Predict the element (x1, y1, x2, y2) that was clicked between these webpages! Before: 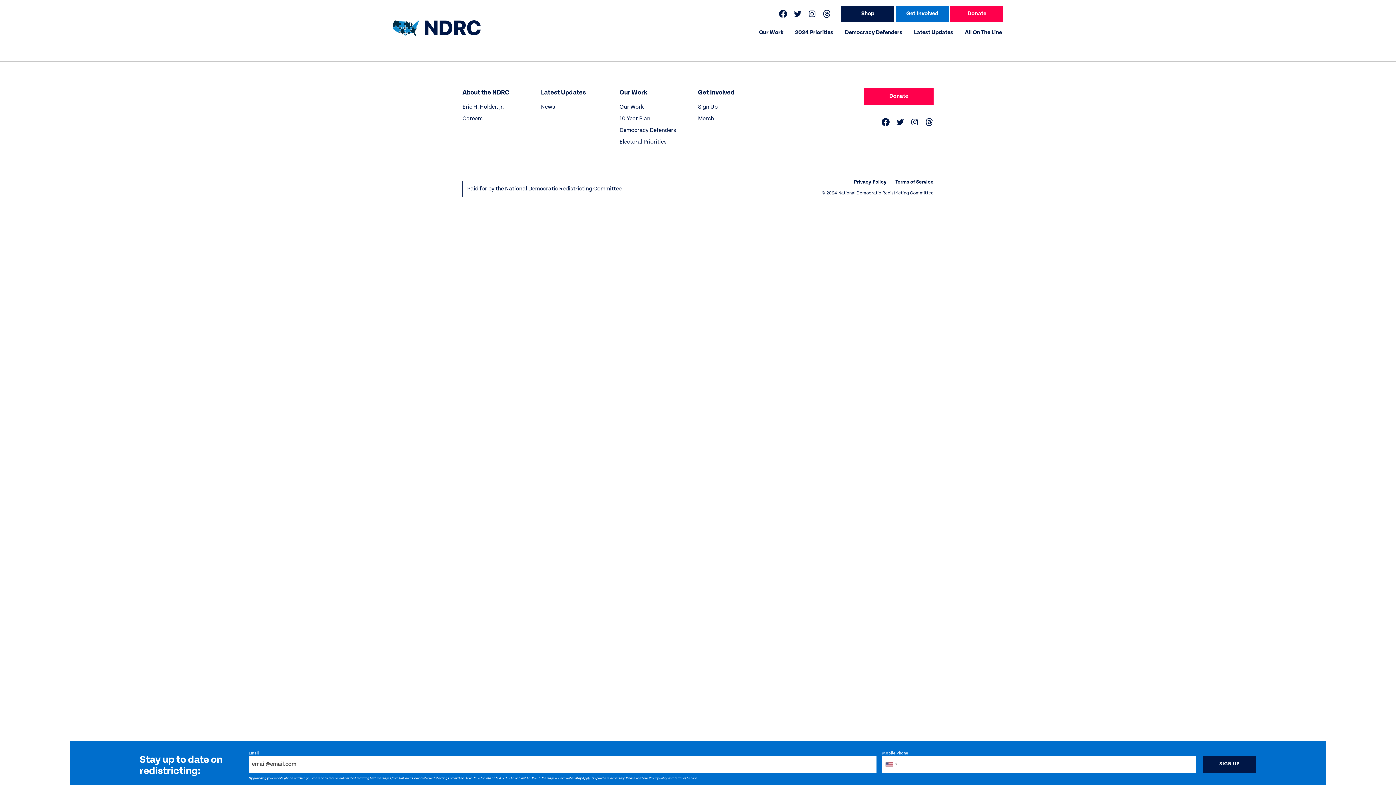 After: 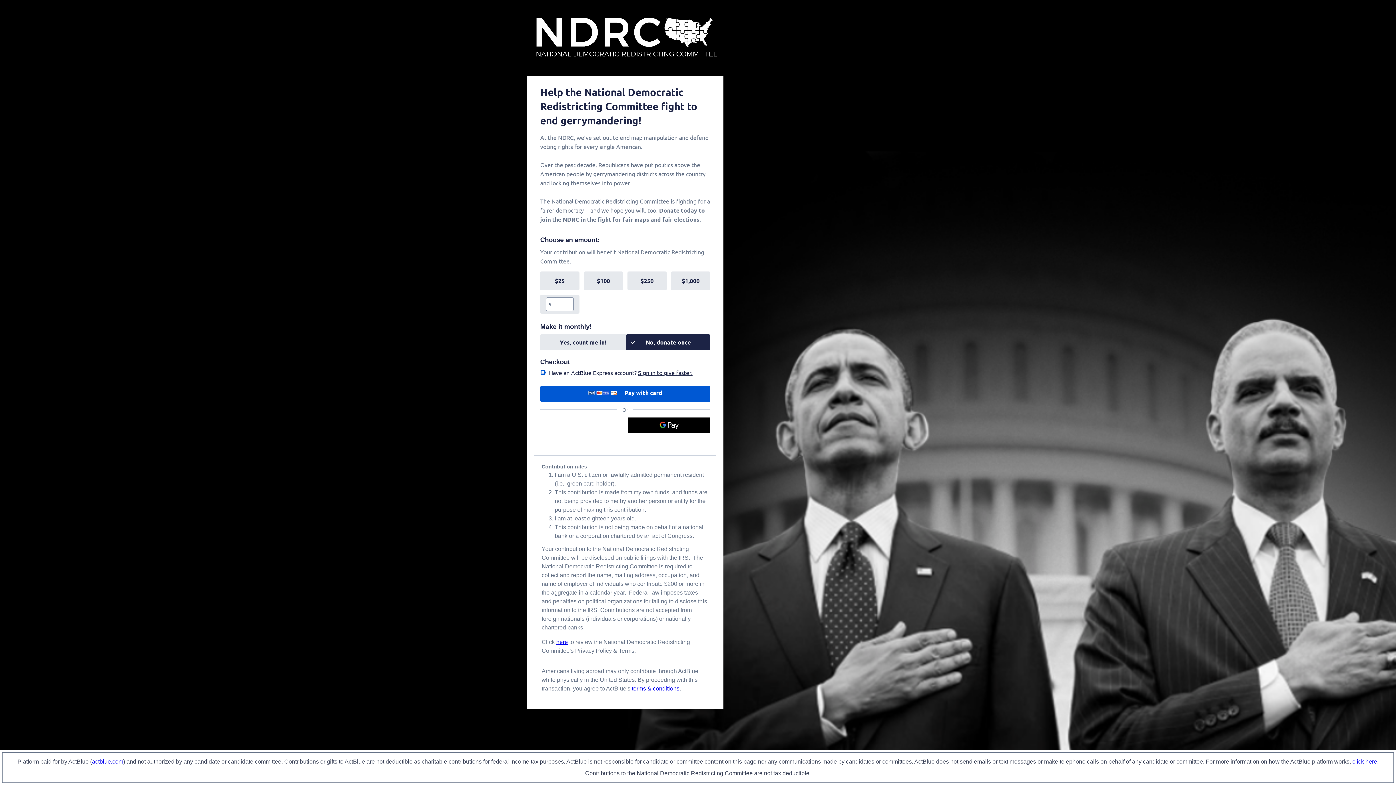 Action: label: Donate bbox: (950, 5, 1003, 21)